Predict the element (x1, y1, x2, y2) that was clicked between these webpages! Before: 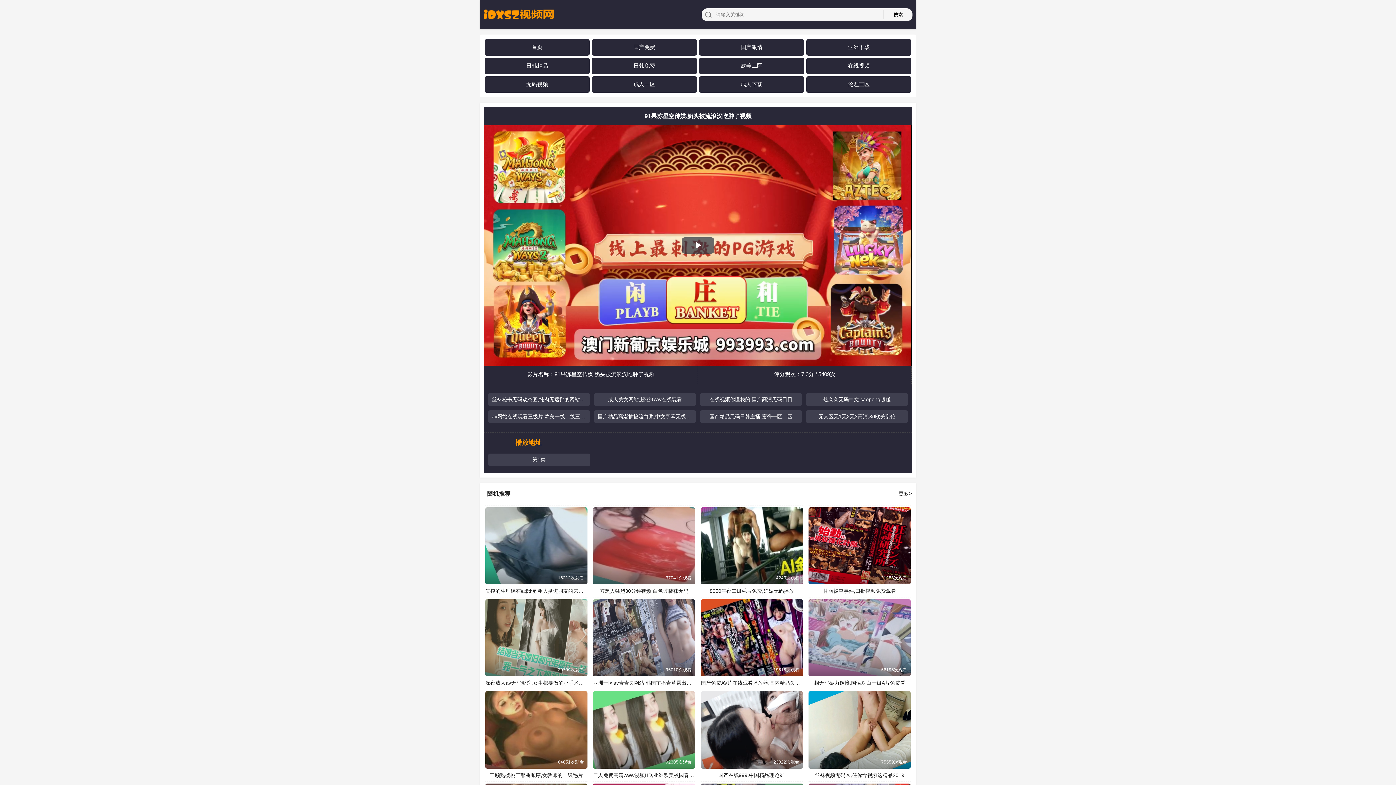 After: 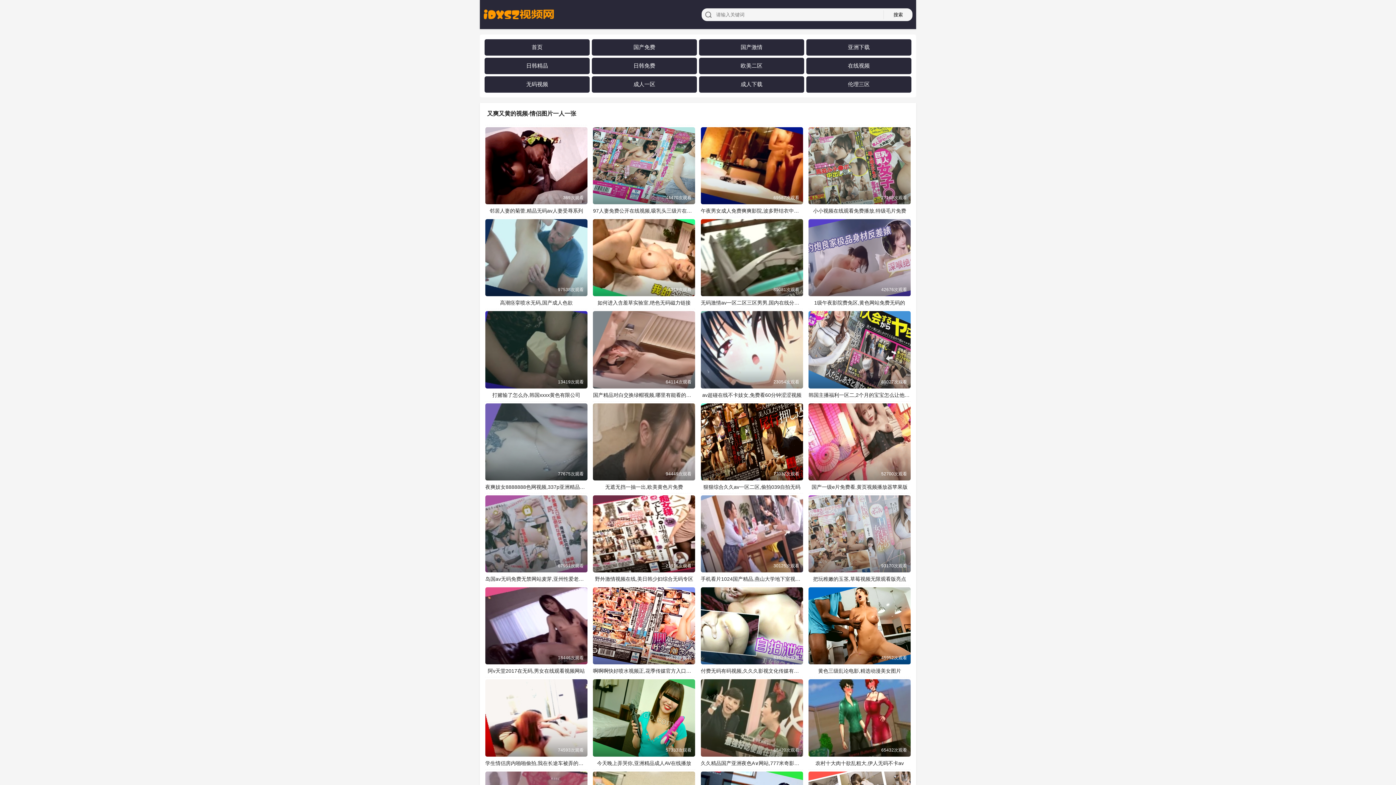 Action: label: 国产激情 bbox: (740, 43, 762, 50)